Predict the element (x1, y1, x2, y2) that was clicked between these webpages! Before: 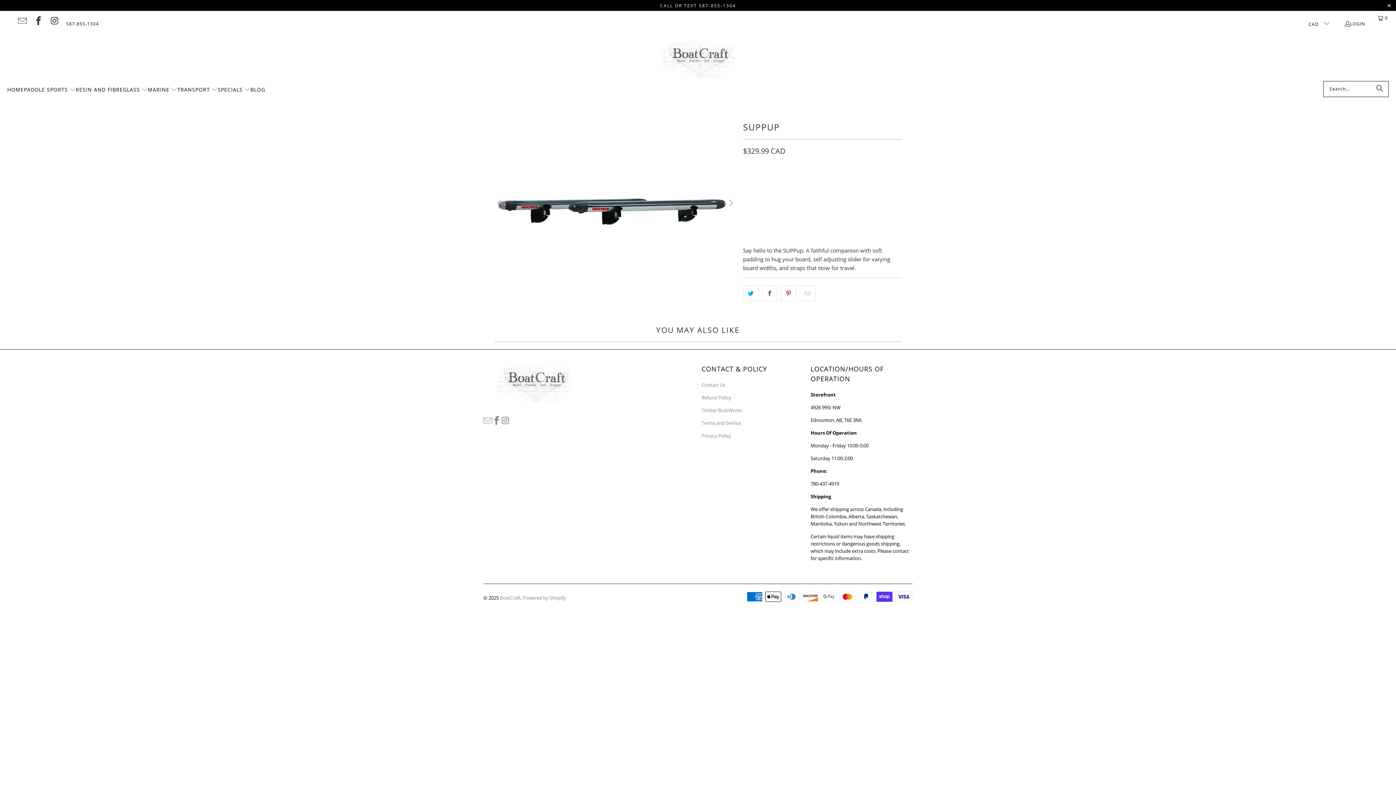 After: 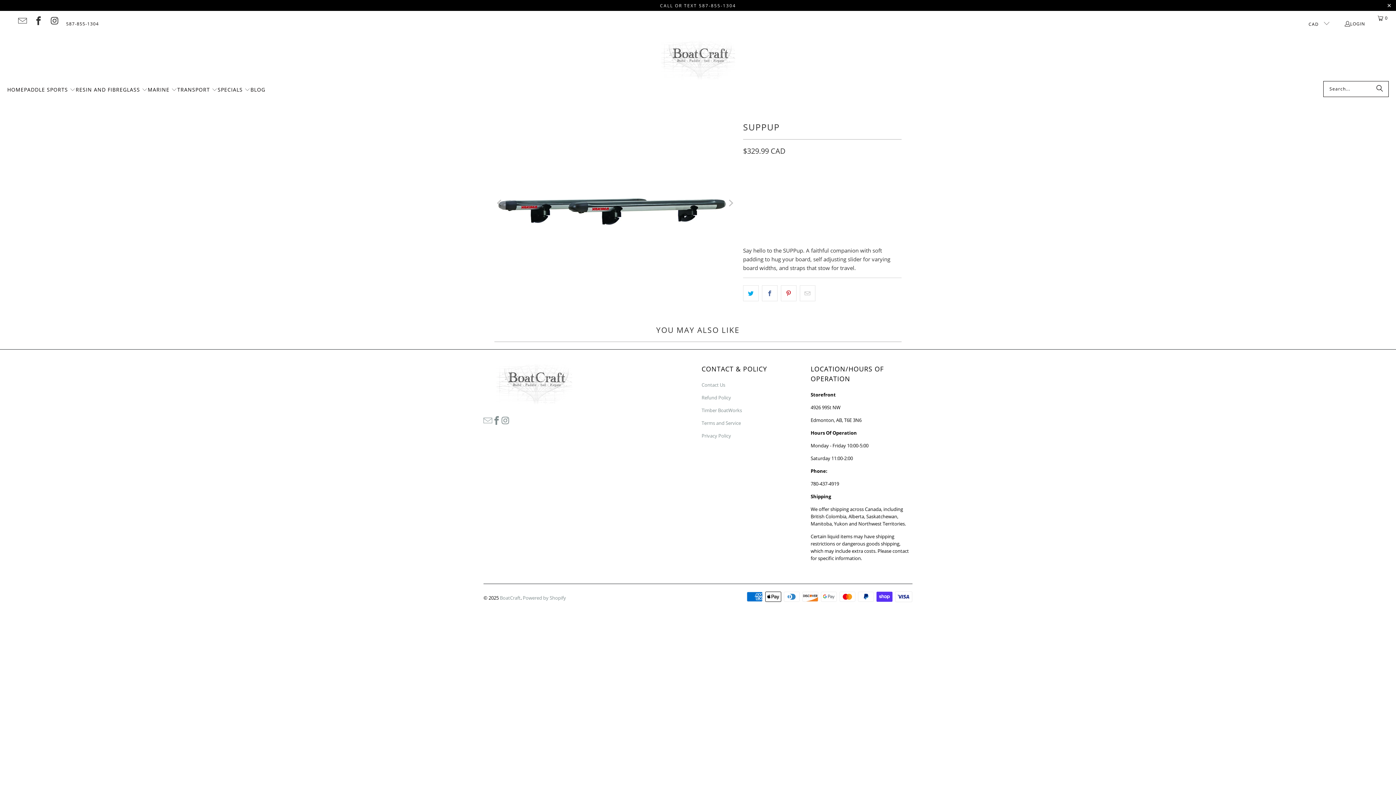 Action: bbox: (815, 173, 888, 189) label: ADD TO CART